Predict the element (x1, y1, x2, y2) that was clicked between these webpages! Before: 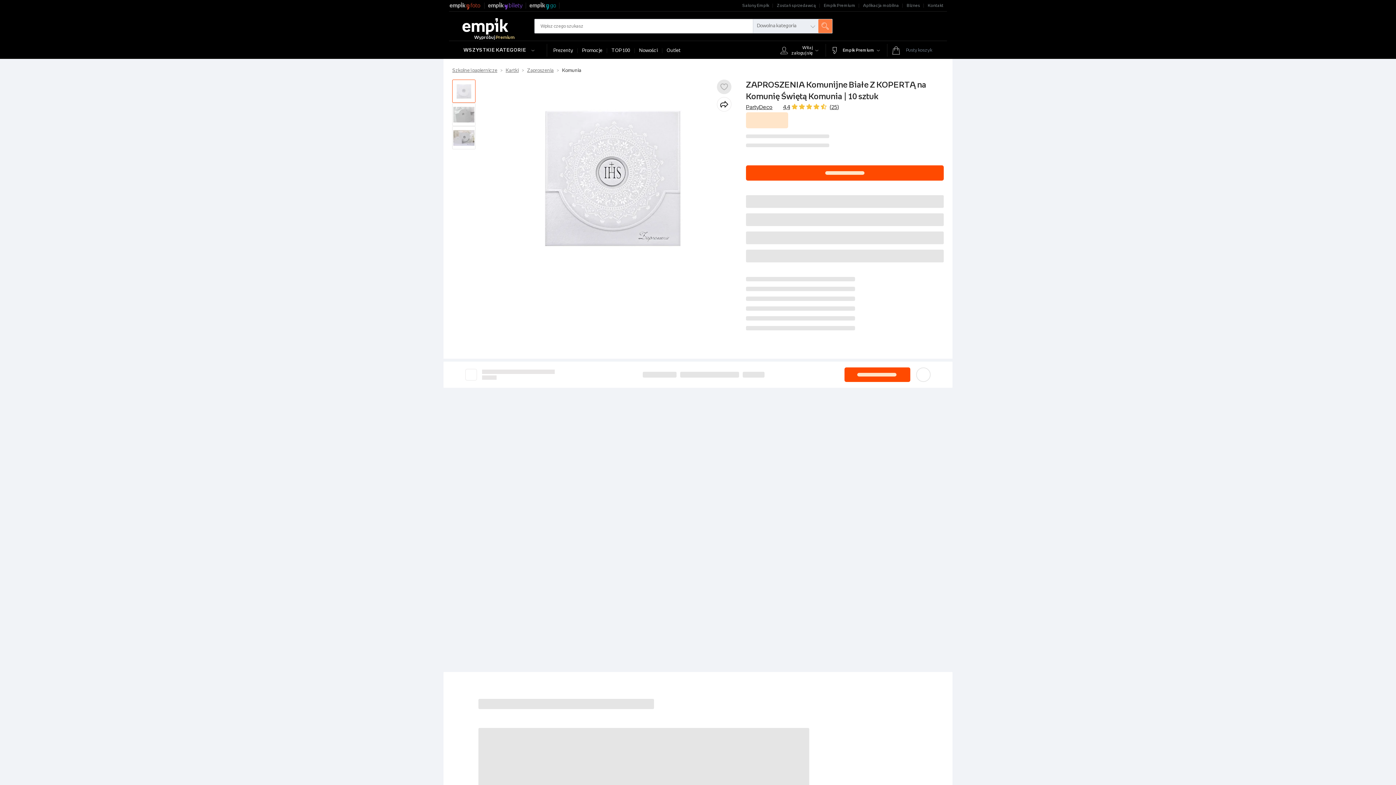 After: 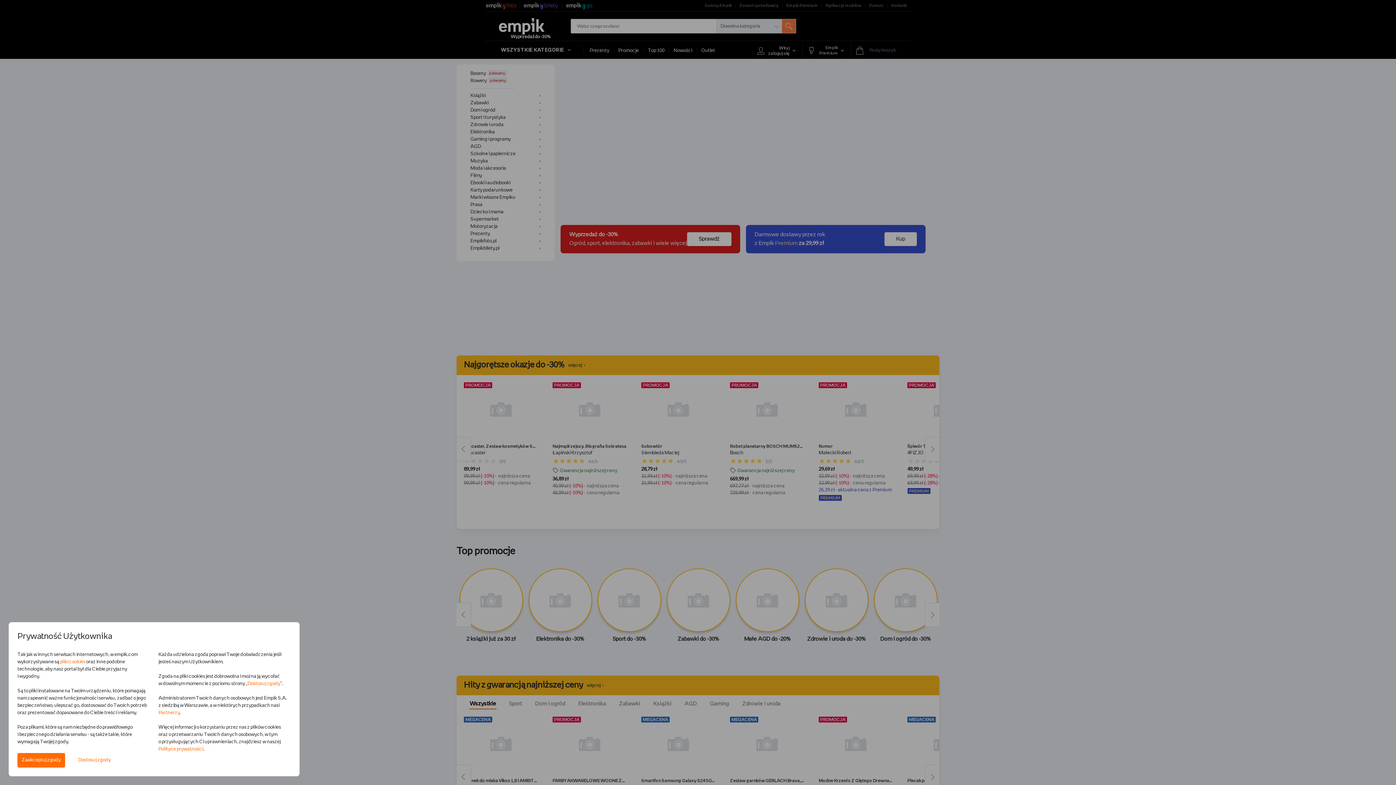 Action: bbox: (454, 30, 516, 35)